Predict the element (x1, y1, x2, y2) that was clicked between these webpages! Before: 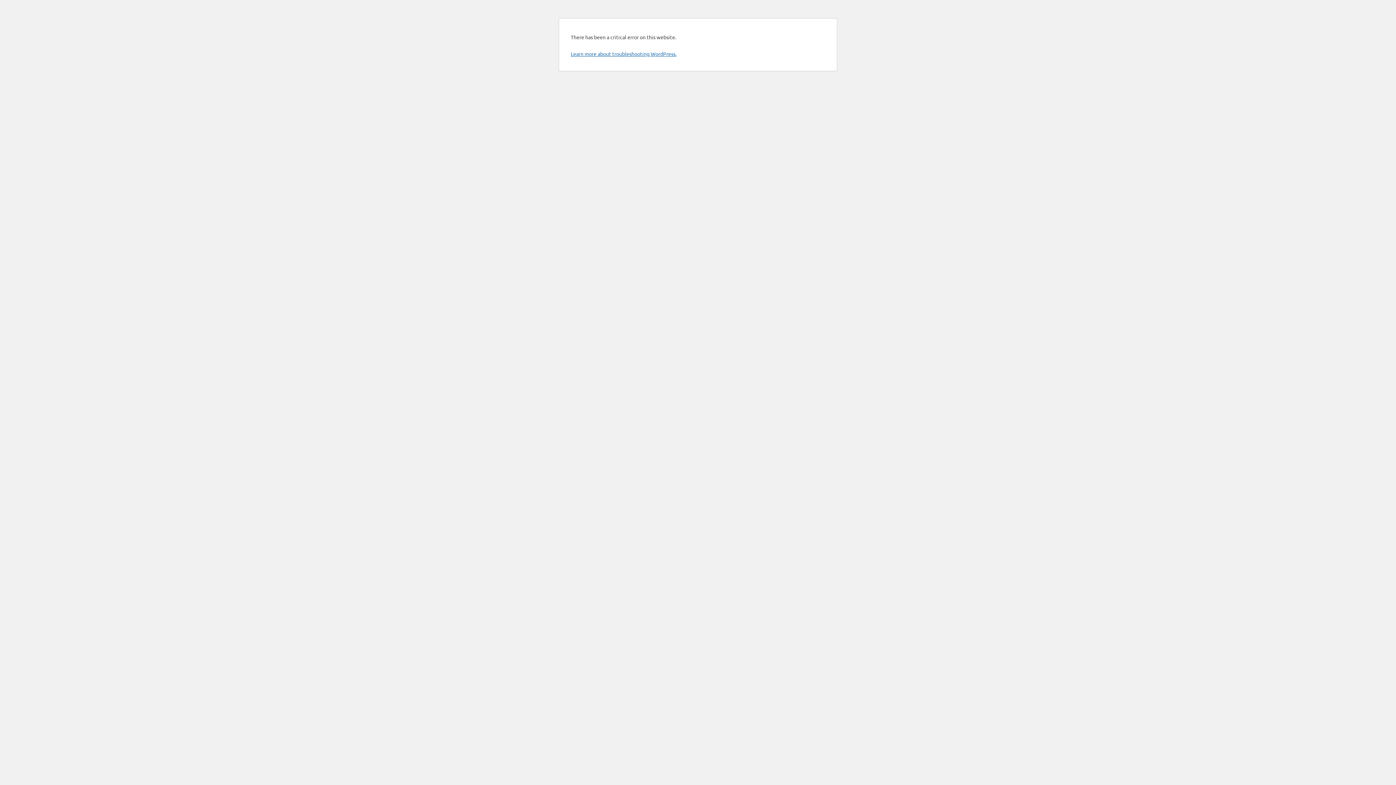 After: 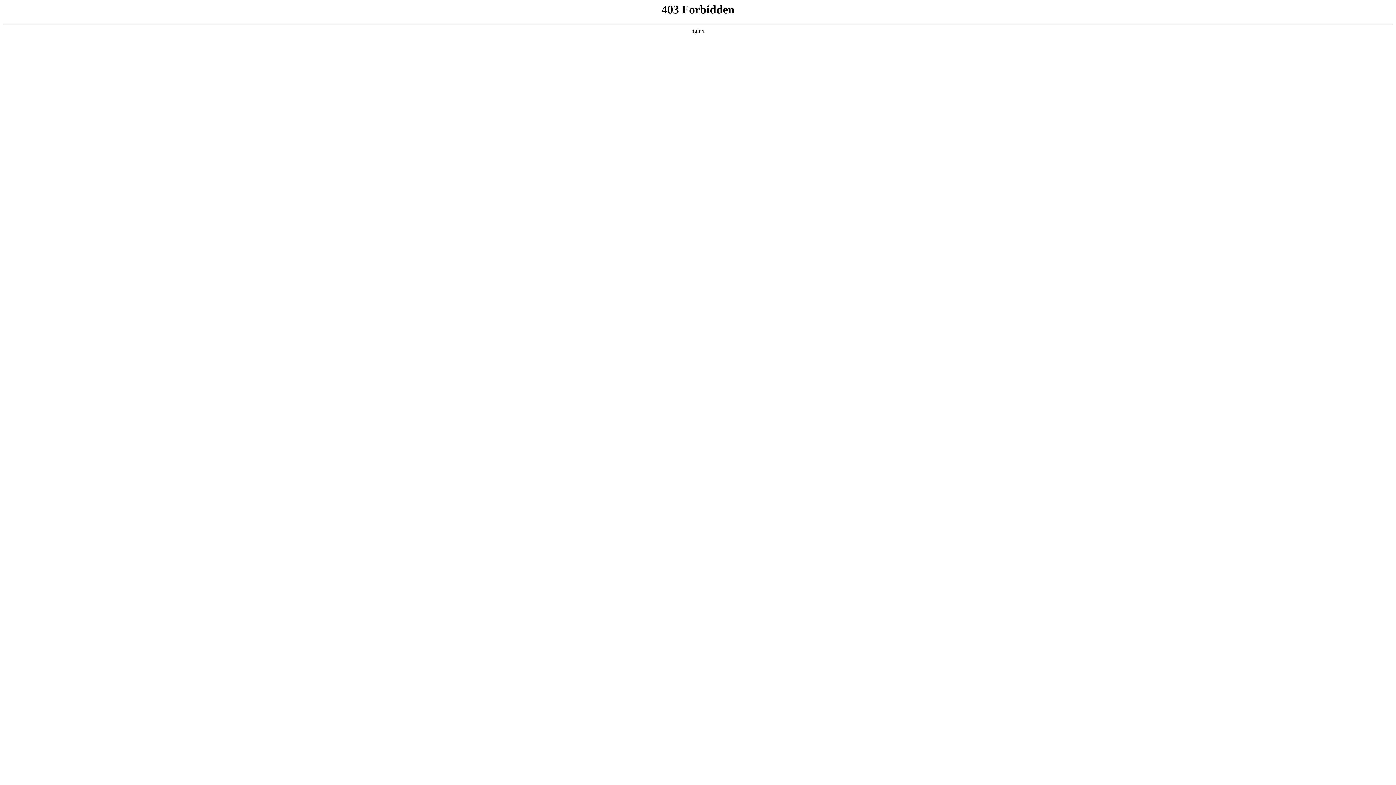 Action: label: Learn more about troubleshooting WordPress. bbox: (570, 50, 676, 57)